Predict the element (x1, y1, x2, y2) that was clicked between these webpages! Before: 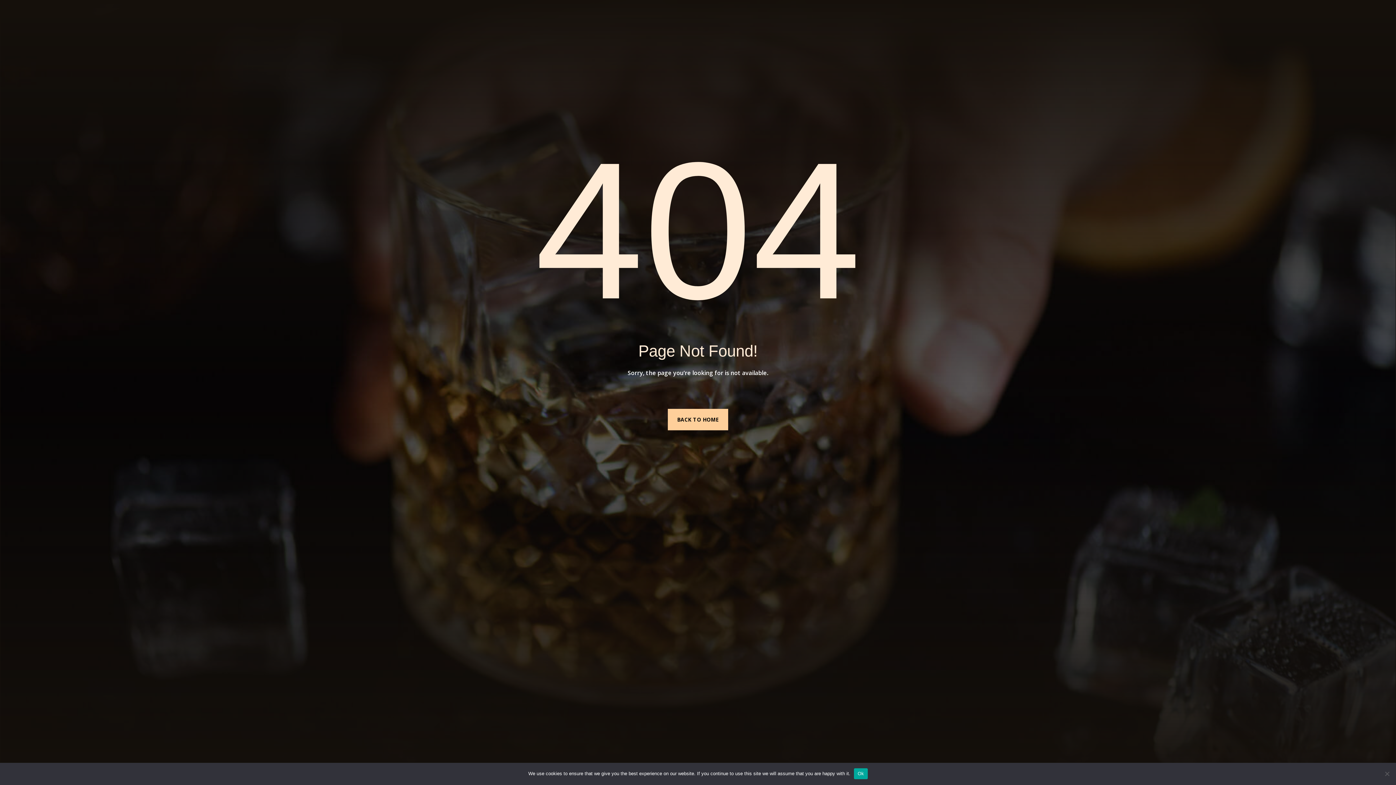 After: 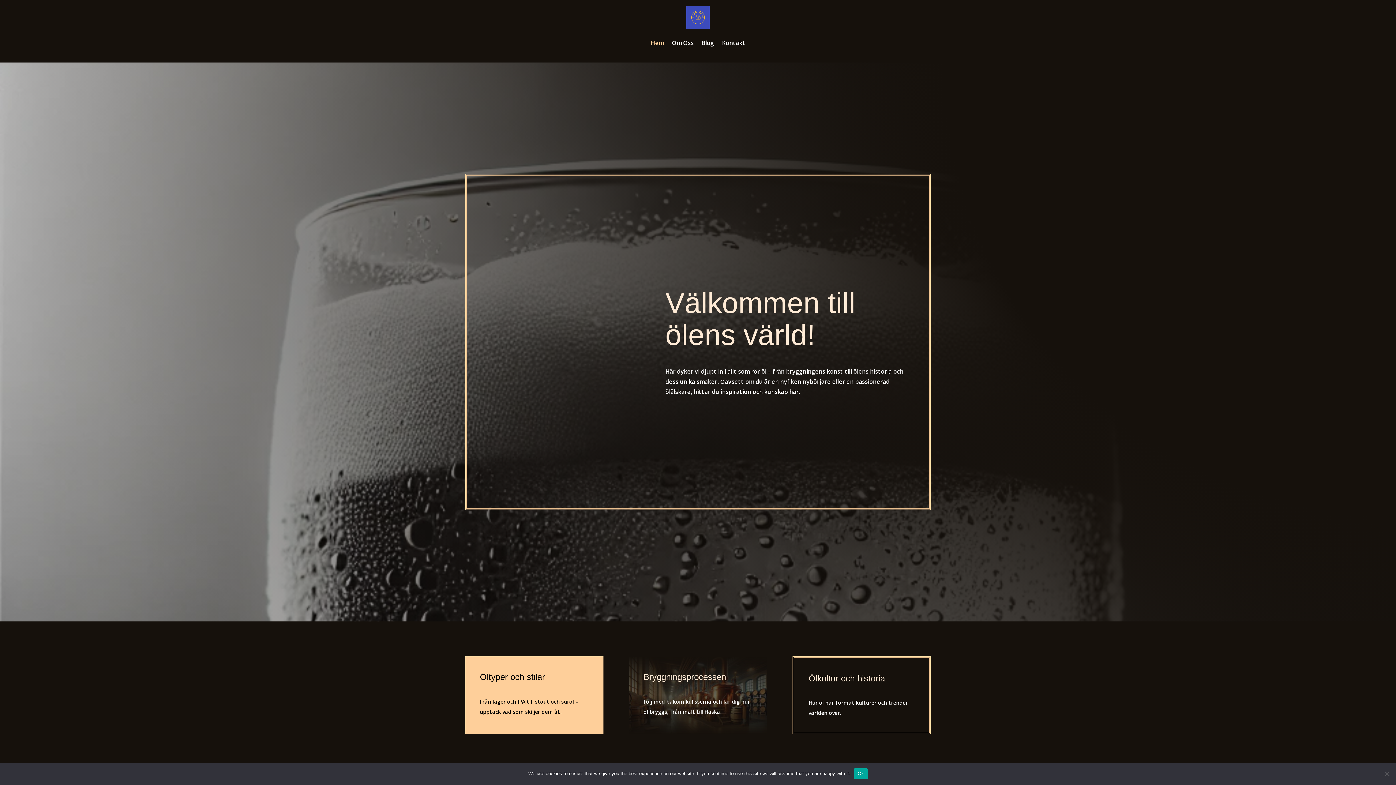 Action: bbox: (667, 408, 728, 430) label: BACK TO HOME